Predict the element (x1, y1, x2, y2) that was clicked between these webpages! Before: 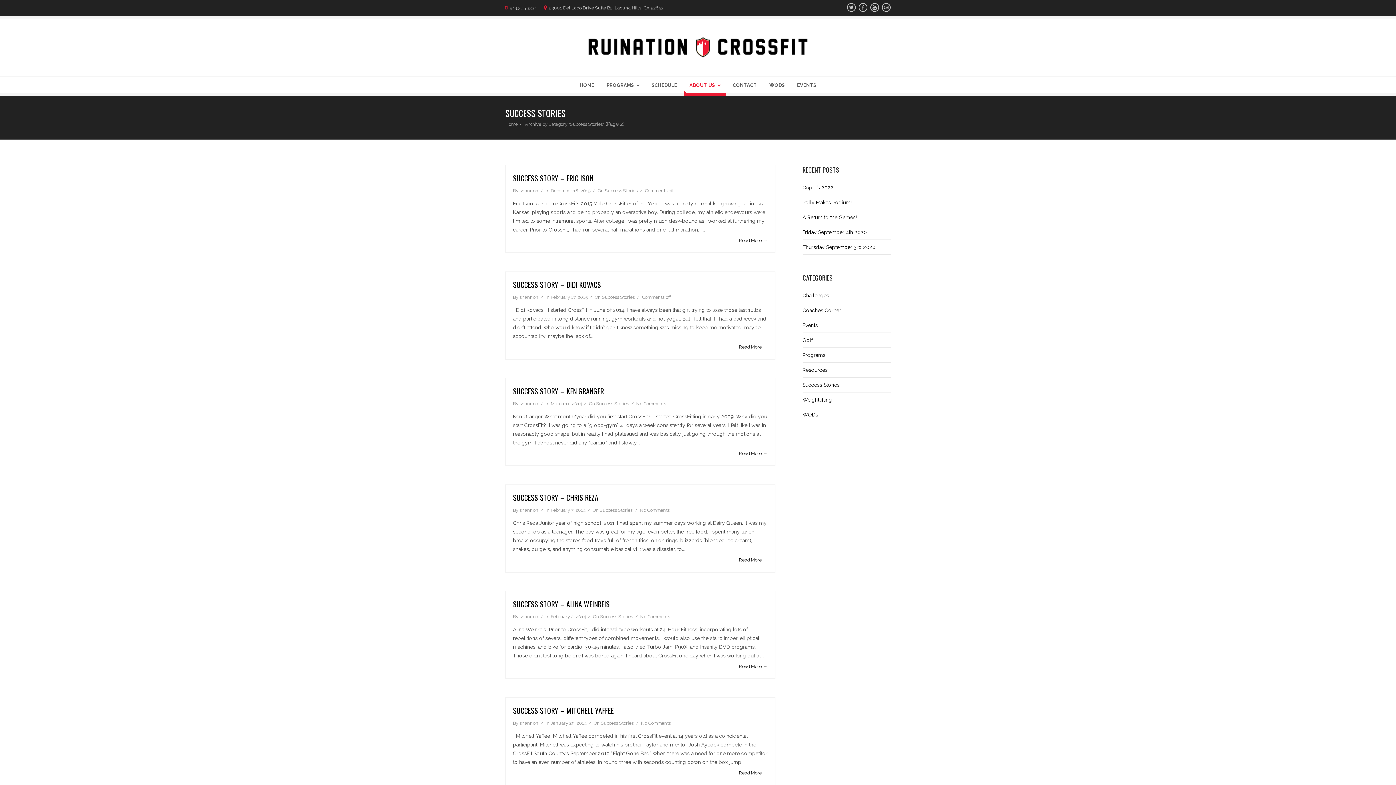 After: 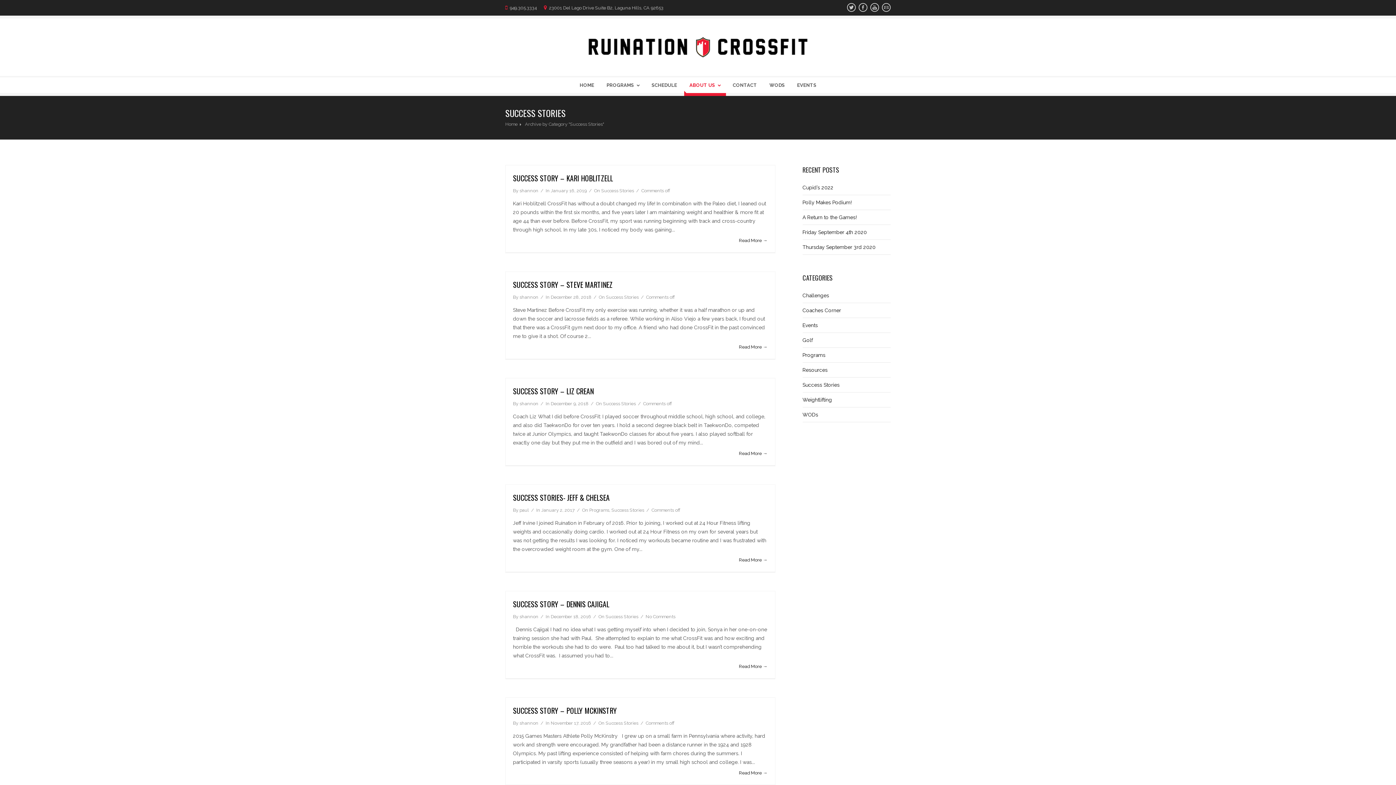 Action: bbox: (600, 507, 632, 513) label: Success Stories